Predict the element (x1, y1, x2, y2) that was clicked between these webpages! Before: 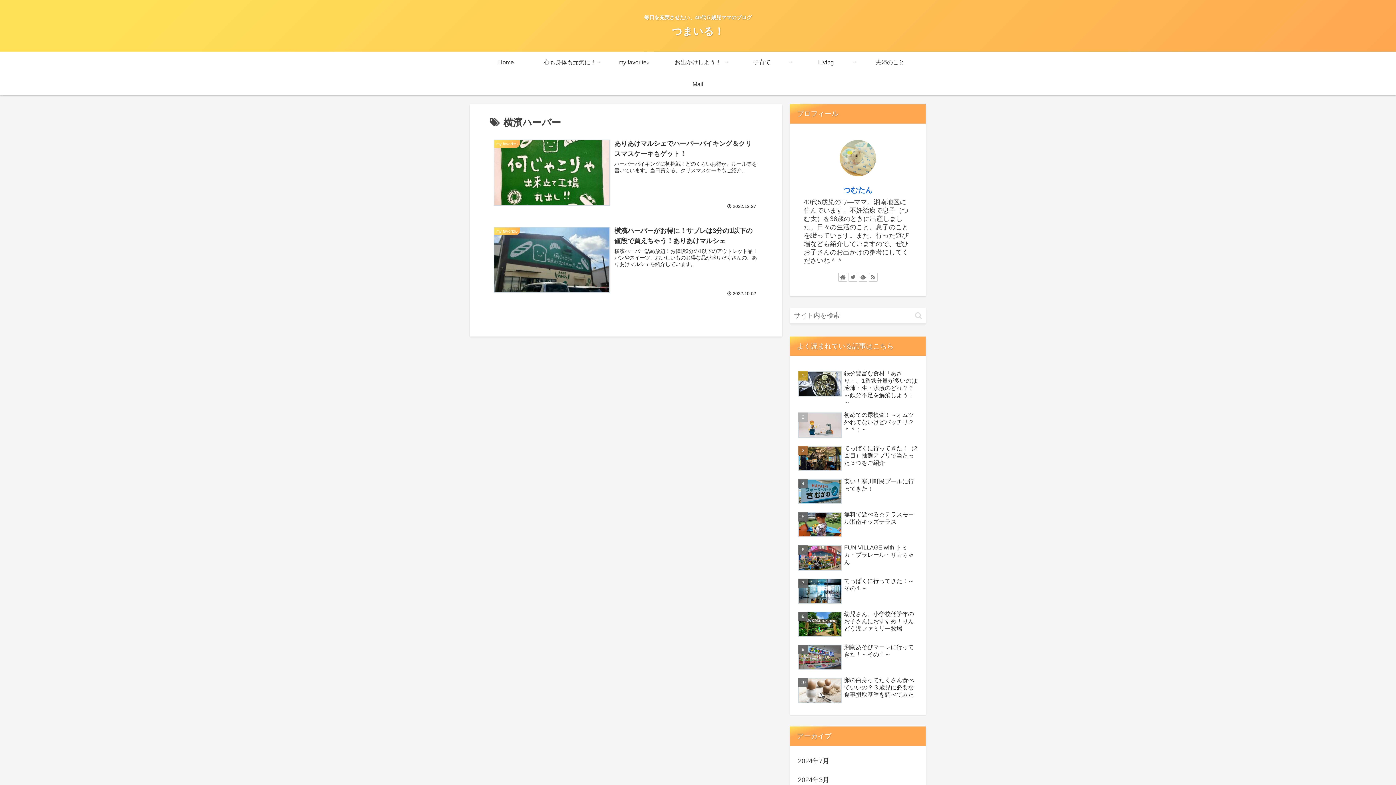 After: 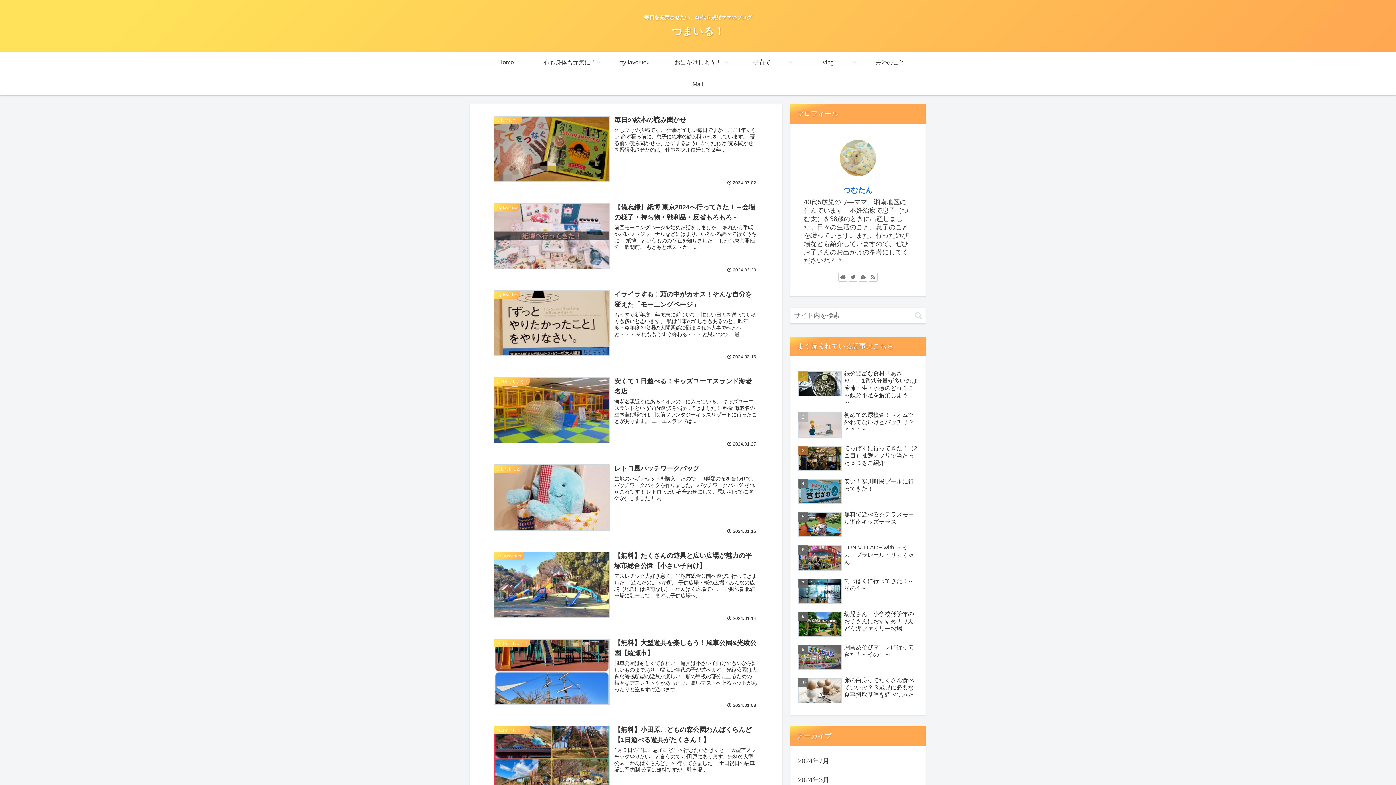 Action: label: つまいる！ bbox: (672, 29, 724, 36)